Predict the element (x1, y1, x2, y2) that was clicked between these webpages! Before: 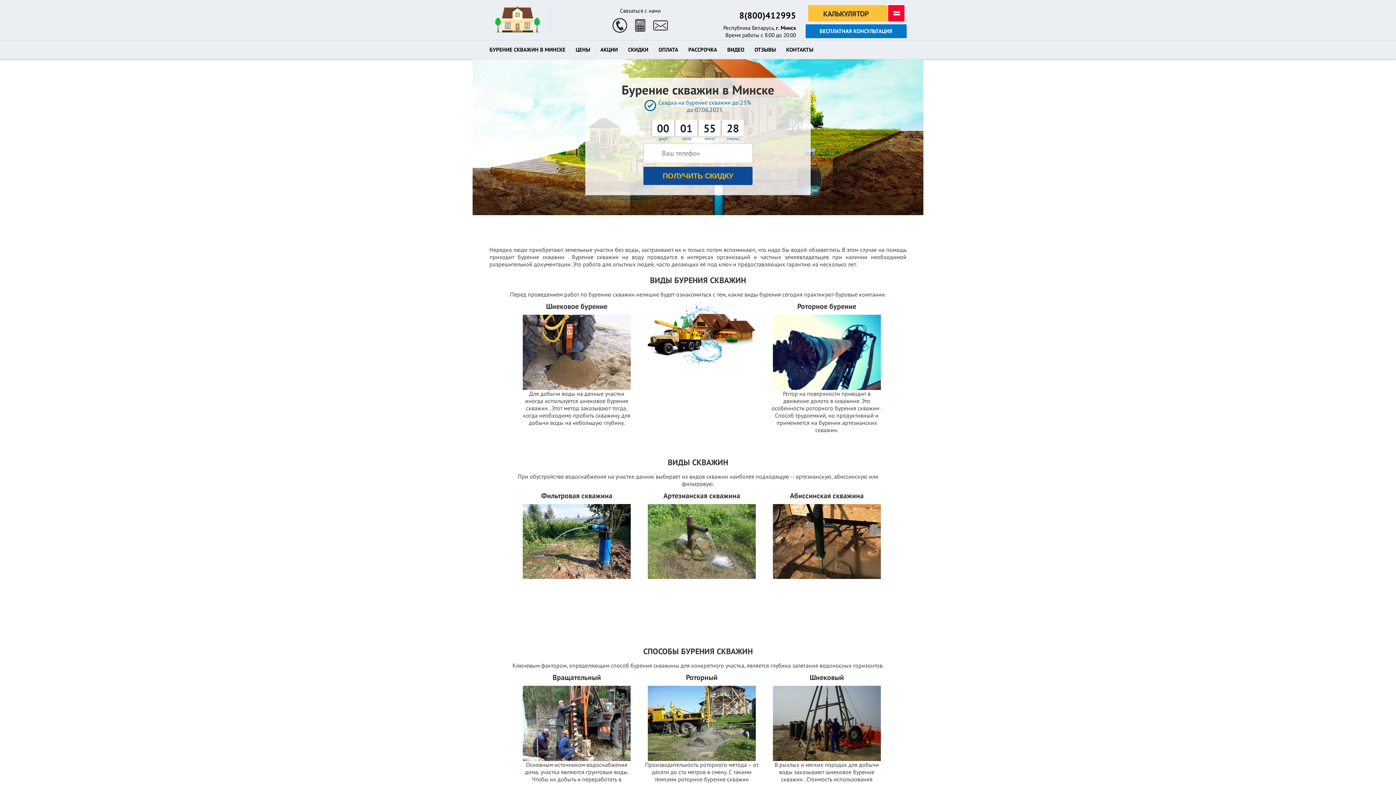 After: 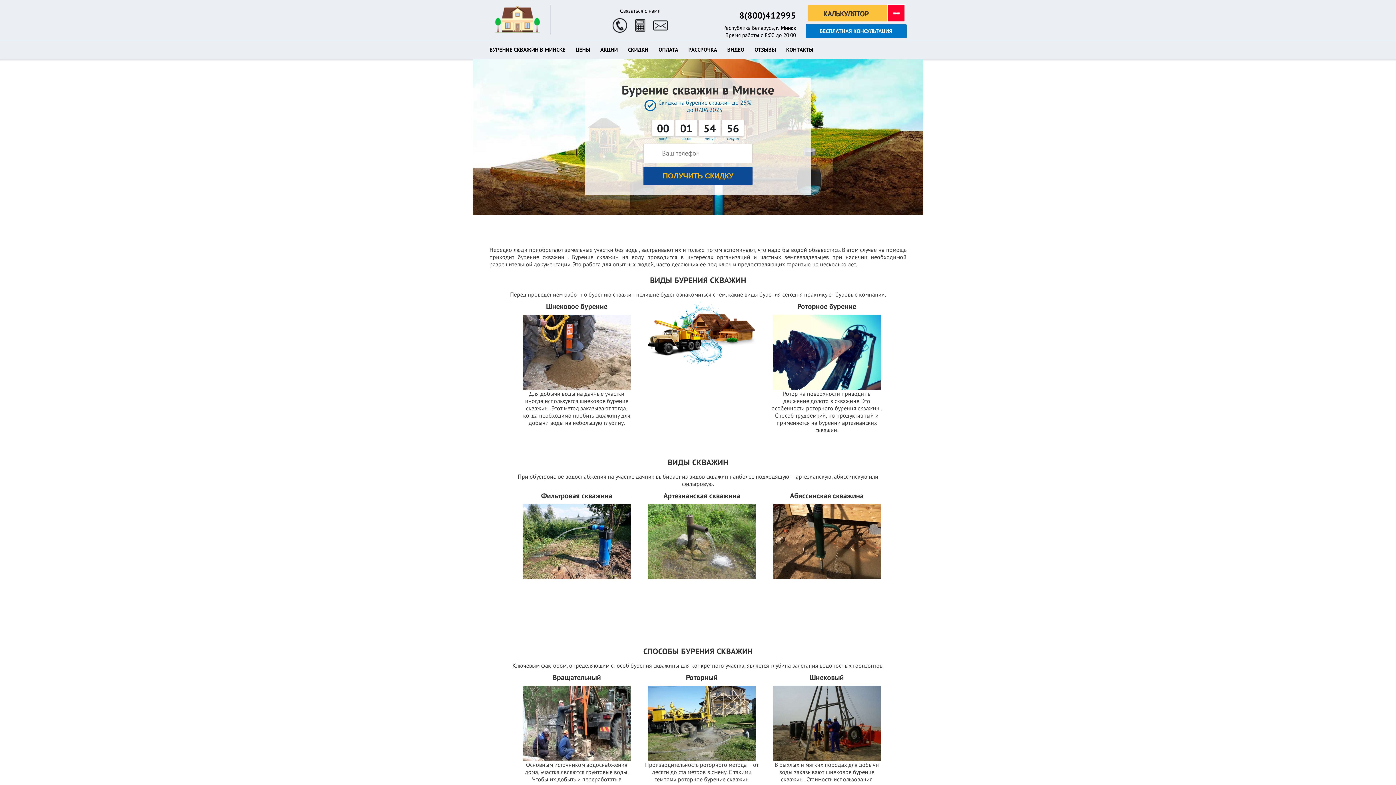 Action: label: 8(800)412995 bbox: (739, 9, 796, 21)